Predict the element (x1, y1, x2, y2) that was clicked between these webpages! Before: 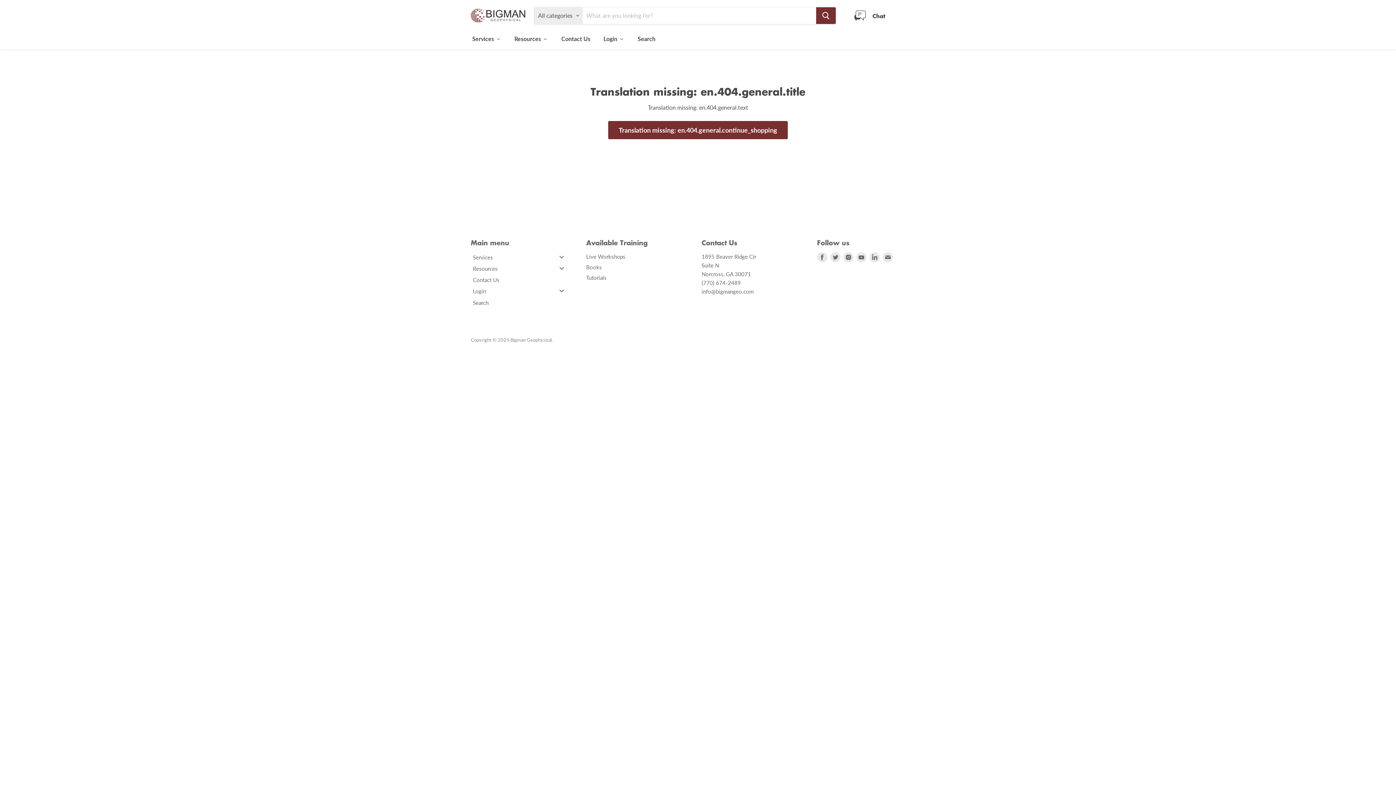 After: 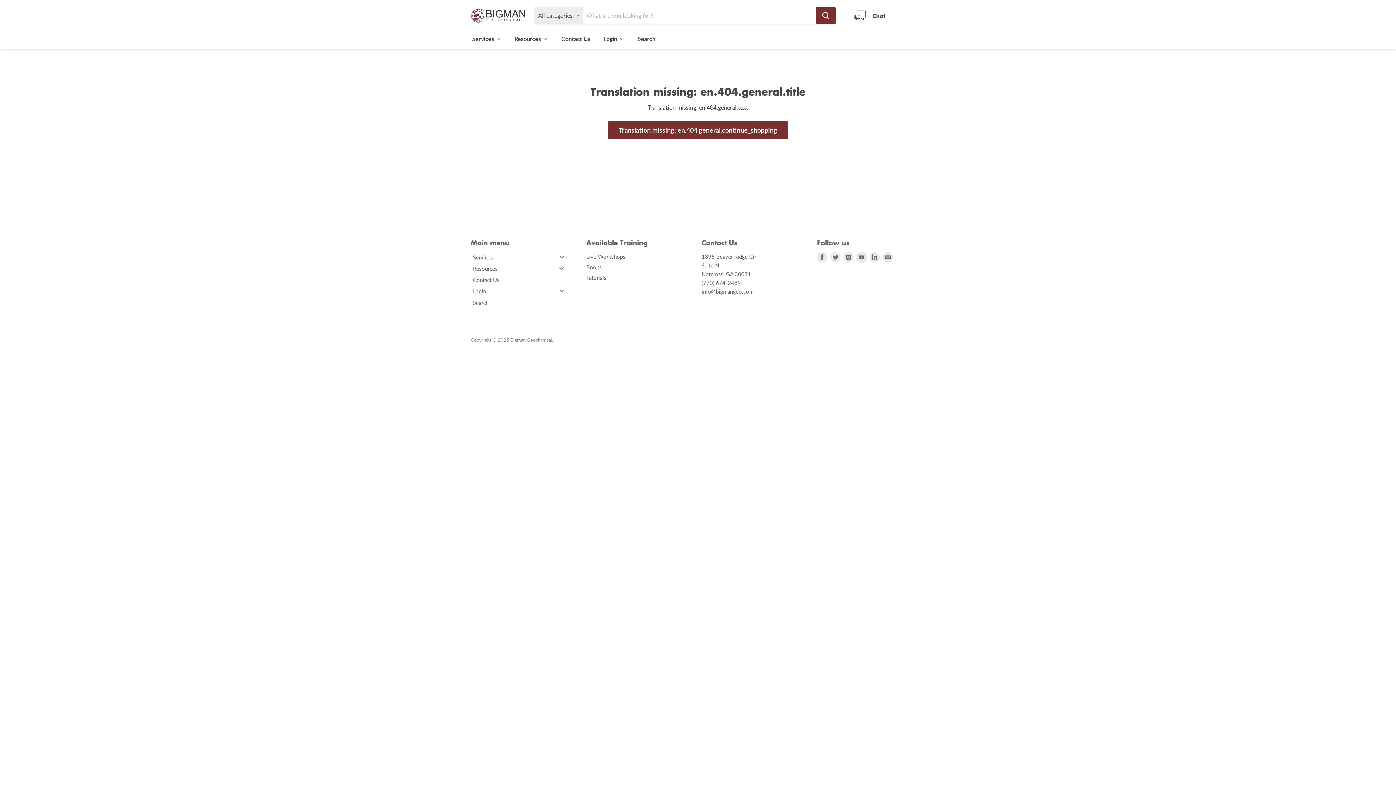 Action: label: Find us on Youtube bbox: (856, 252, 866, 262)